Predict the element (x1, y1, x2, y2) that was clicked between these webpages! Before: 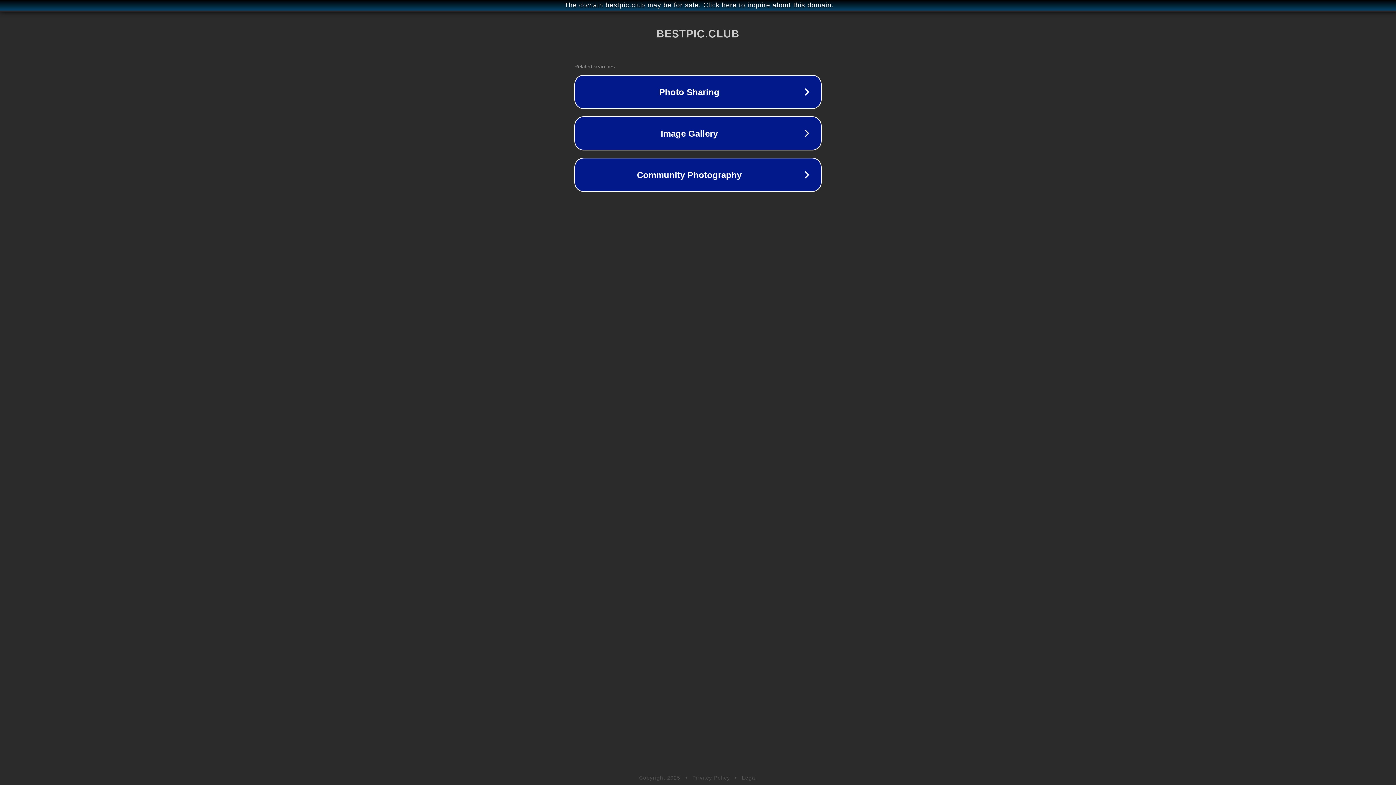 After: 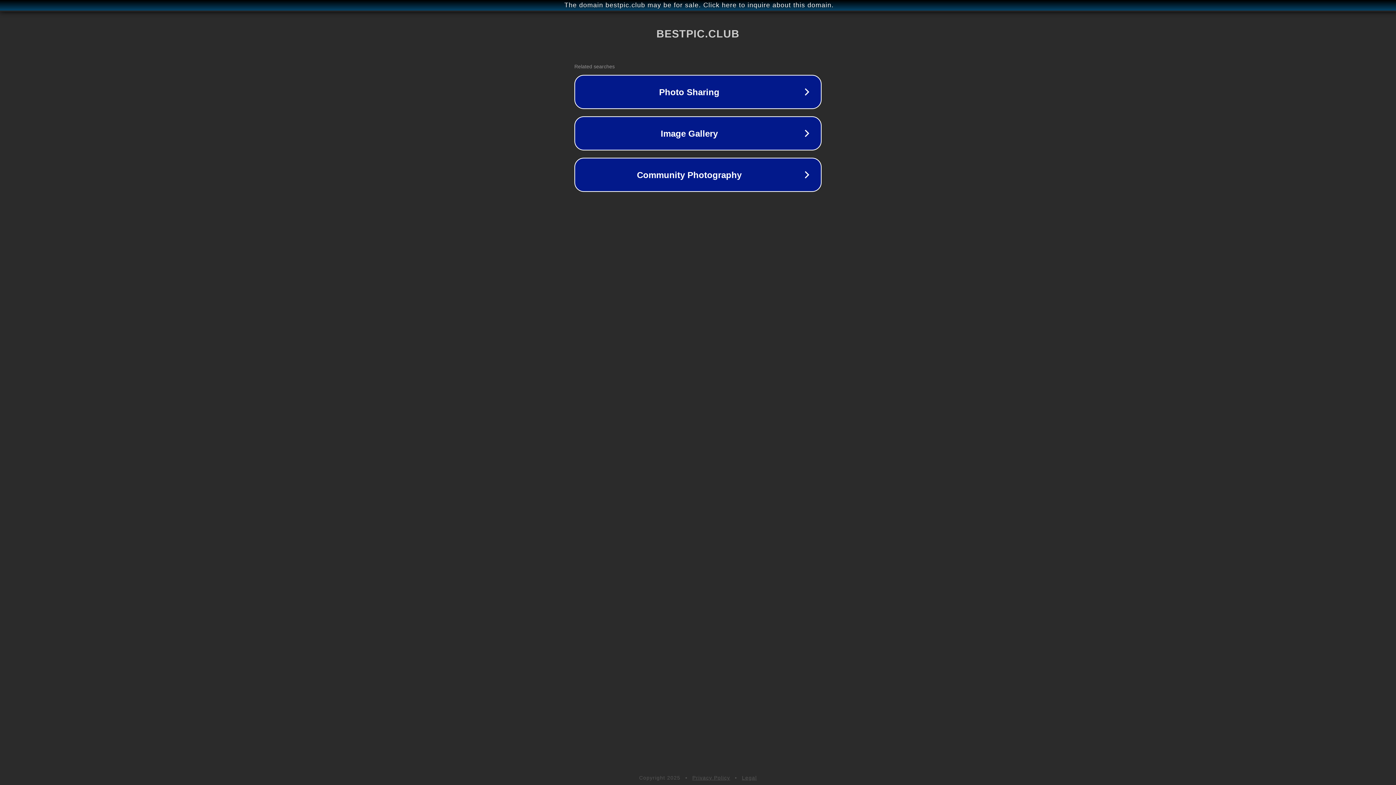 Action: label: Privacy Policy bbox: (692, 775, 730, 781)